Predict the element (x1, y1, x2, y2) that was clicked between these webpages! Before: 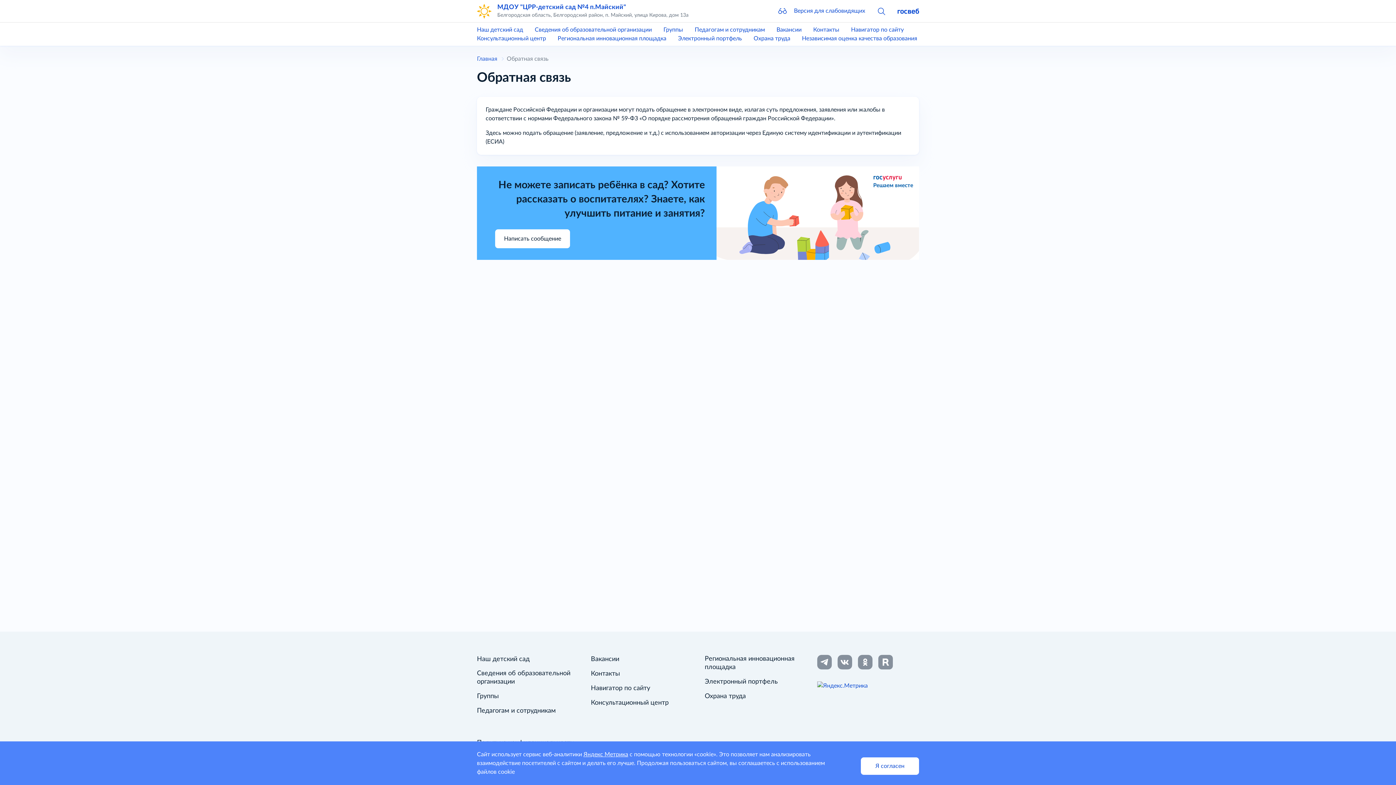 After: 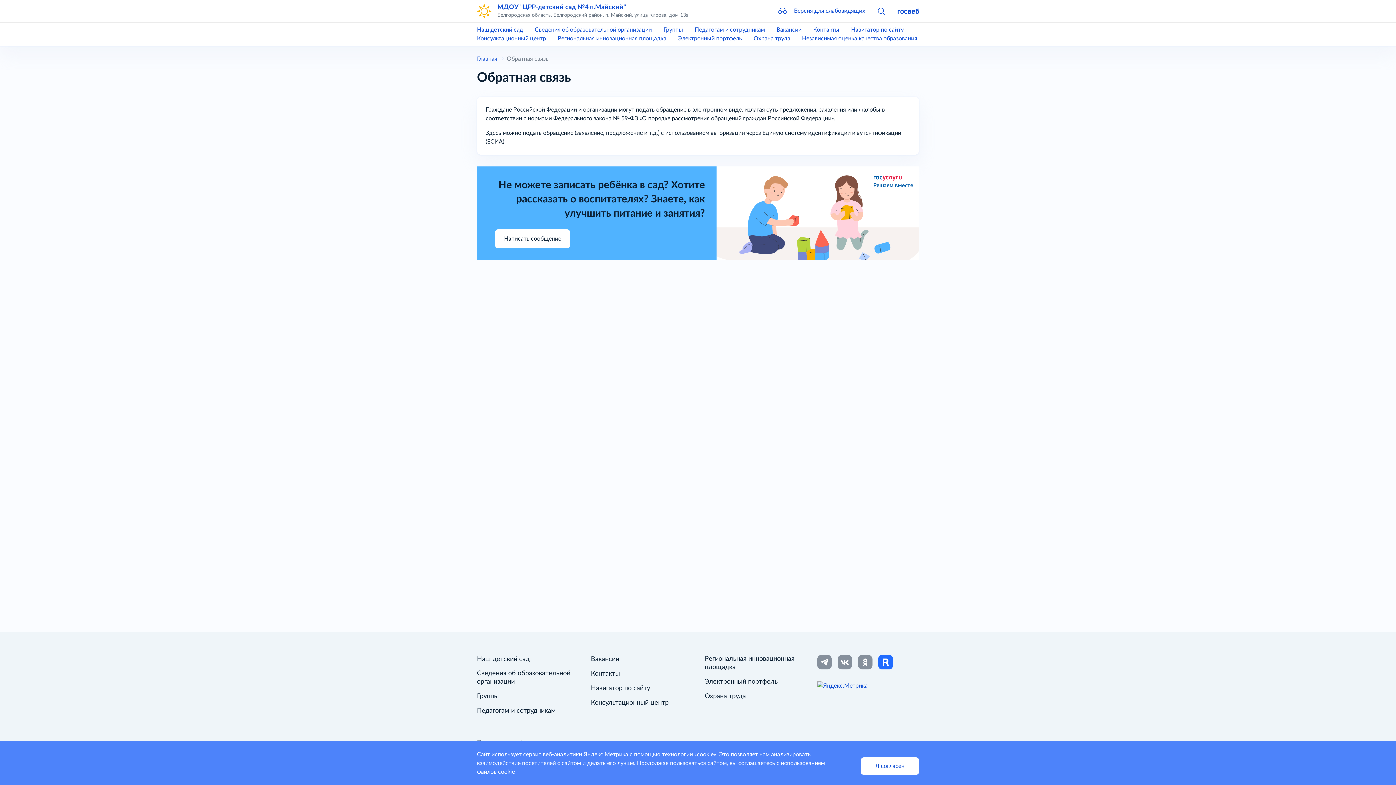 Action: bbox: (878, 655, 893, 669)